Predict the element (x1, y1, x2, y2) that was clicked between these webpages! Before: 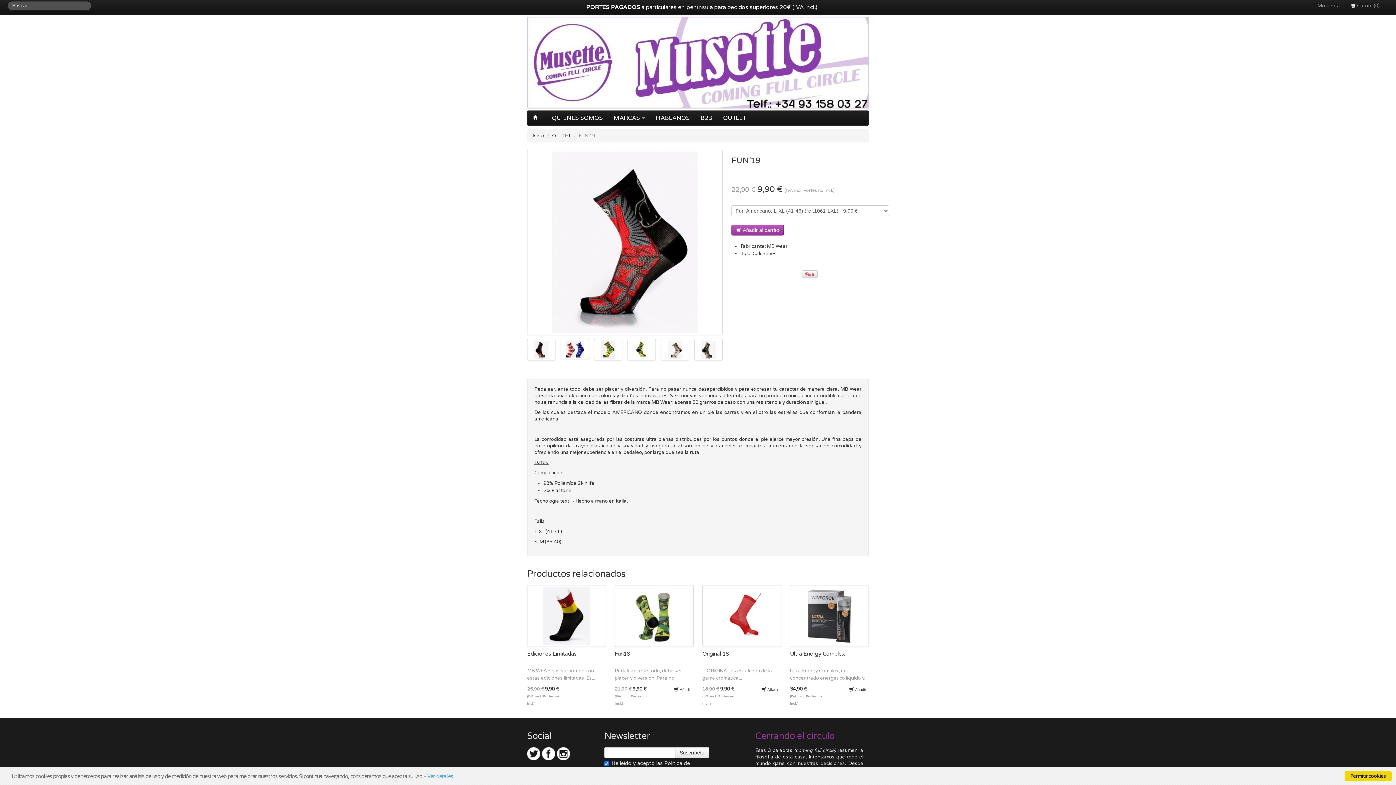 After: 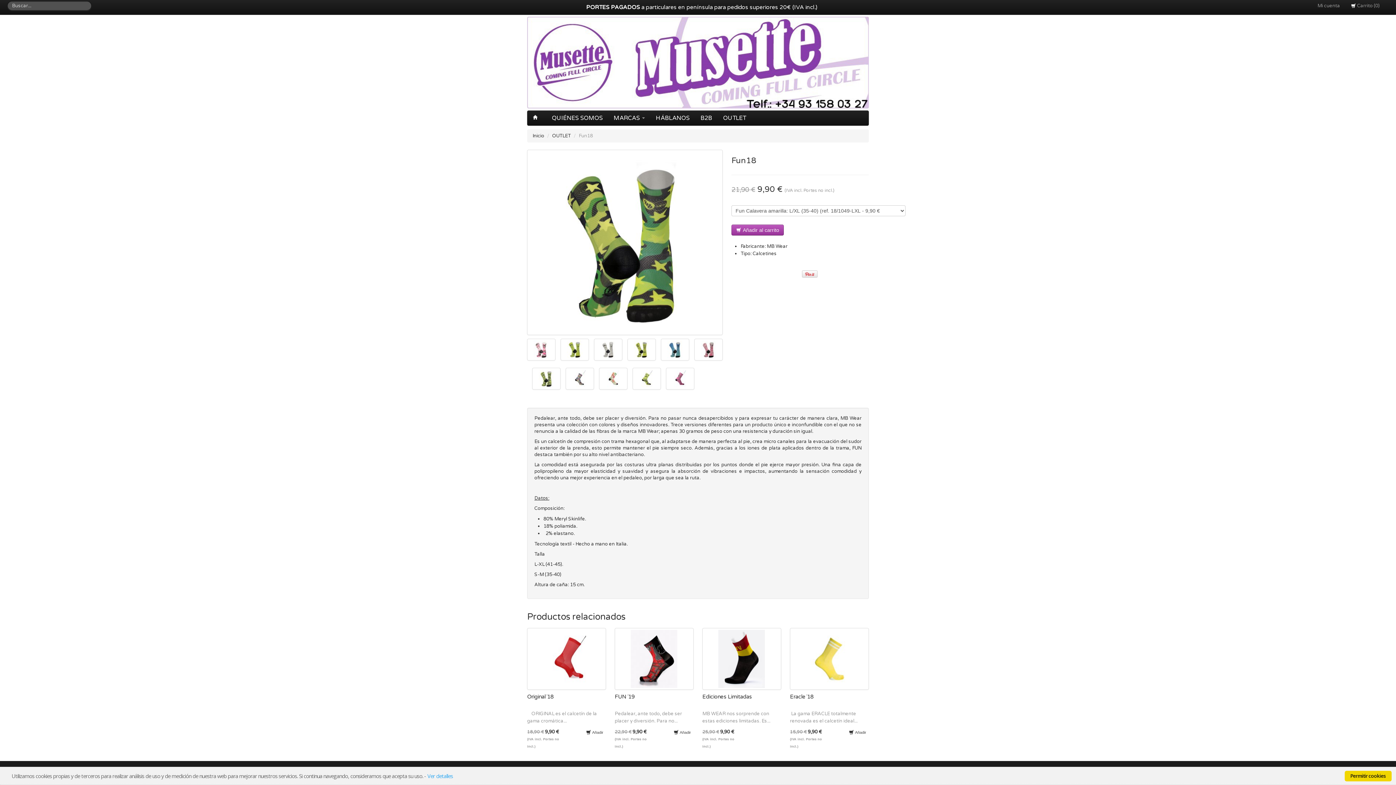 Action: bbox: (614, 585, 693, 647)